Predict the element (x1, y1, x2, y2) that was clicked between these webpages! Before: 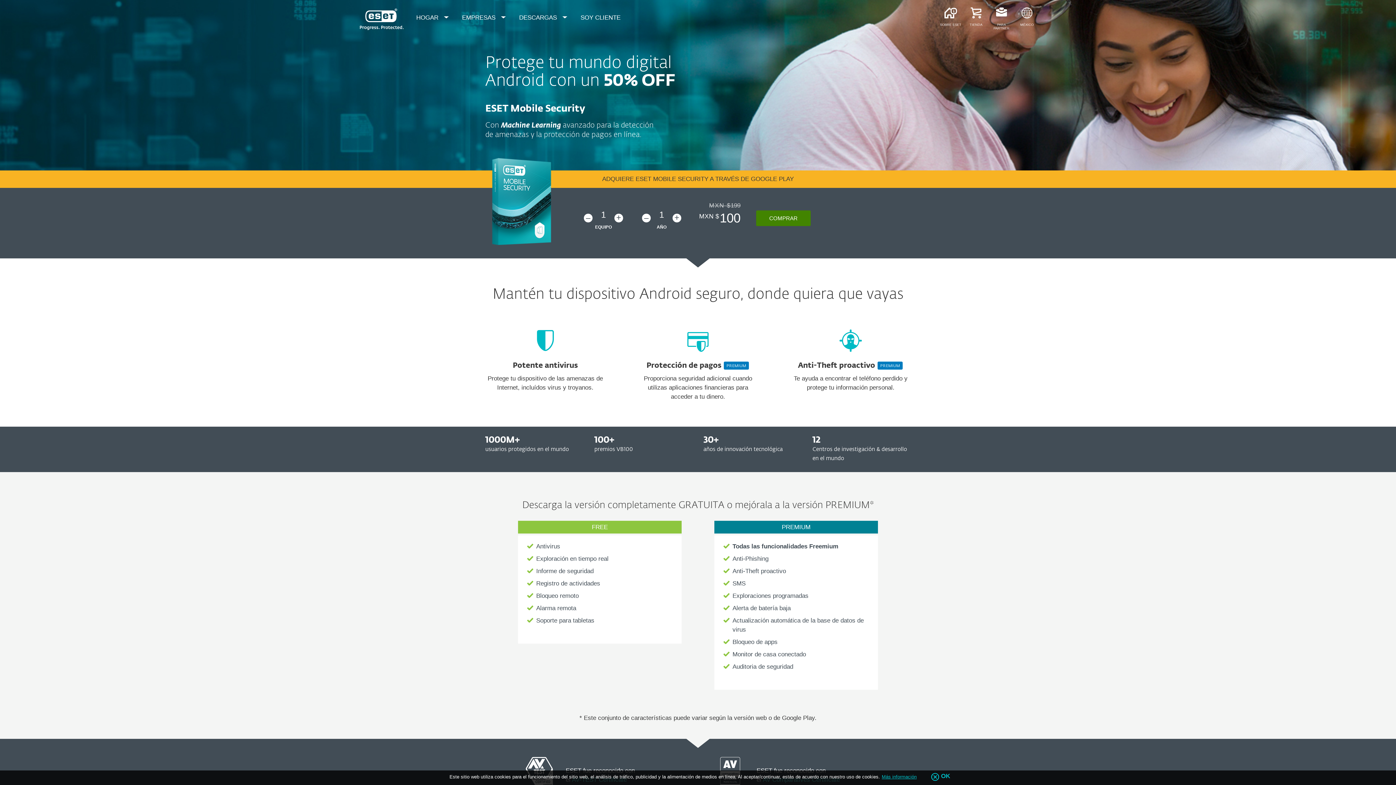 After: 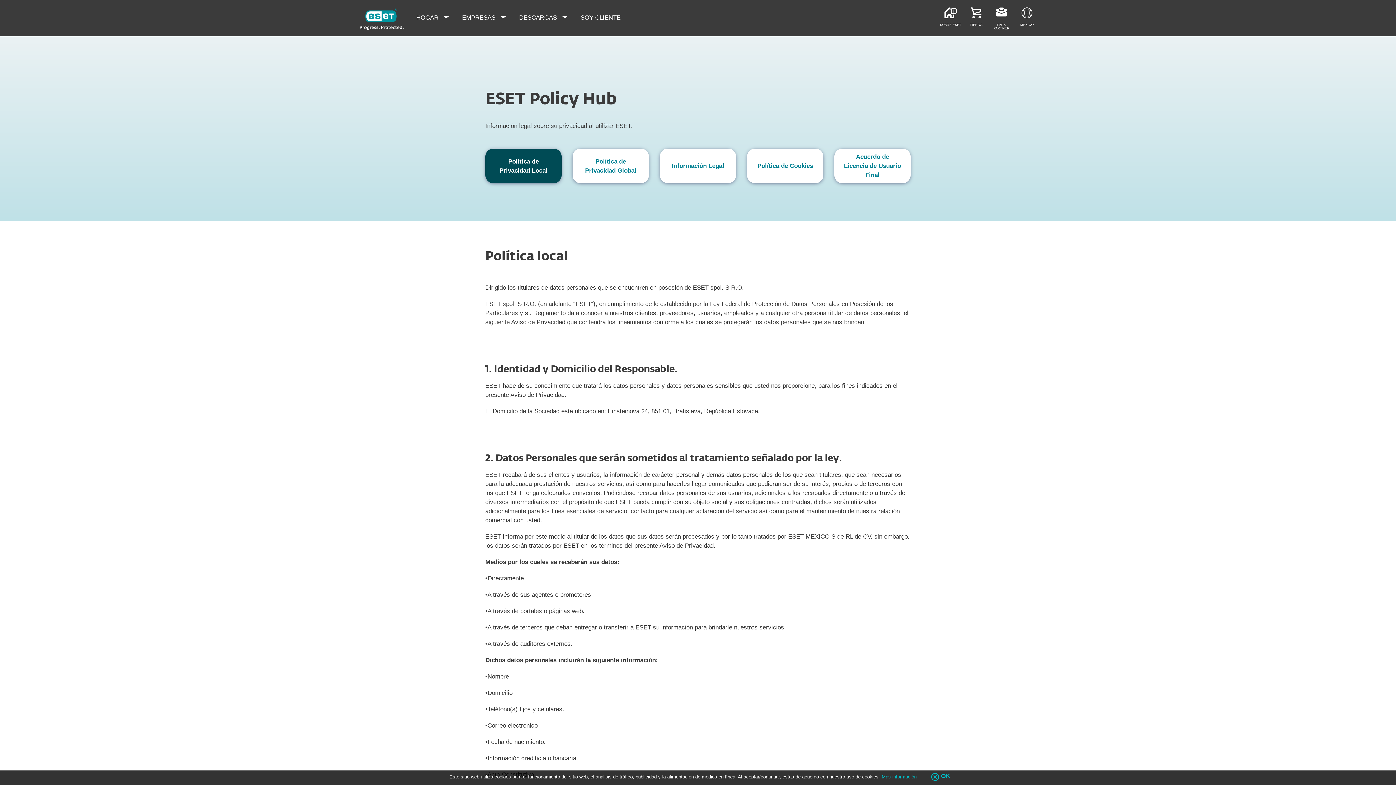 Action: label: Más información bbox: (880, 774, 918, 780)